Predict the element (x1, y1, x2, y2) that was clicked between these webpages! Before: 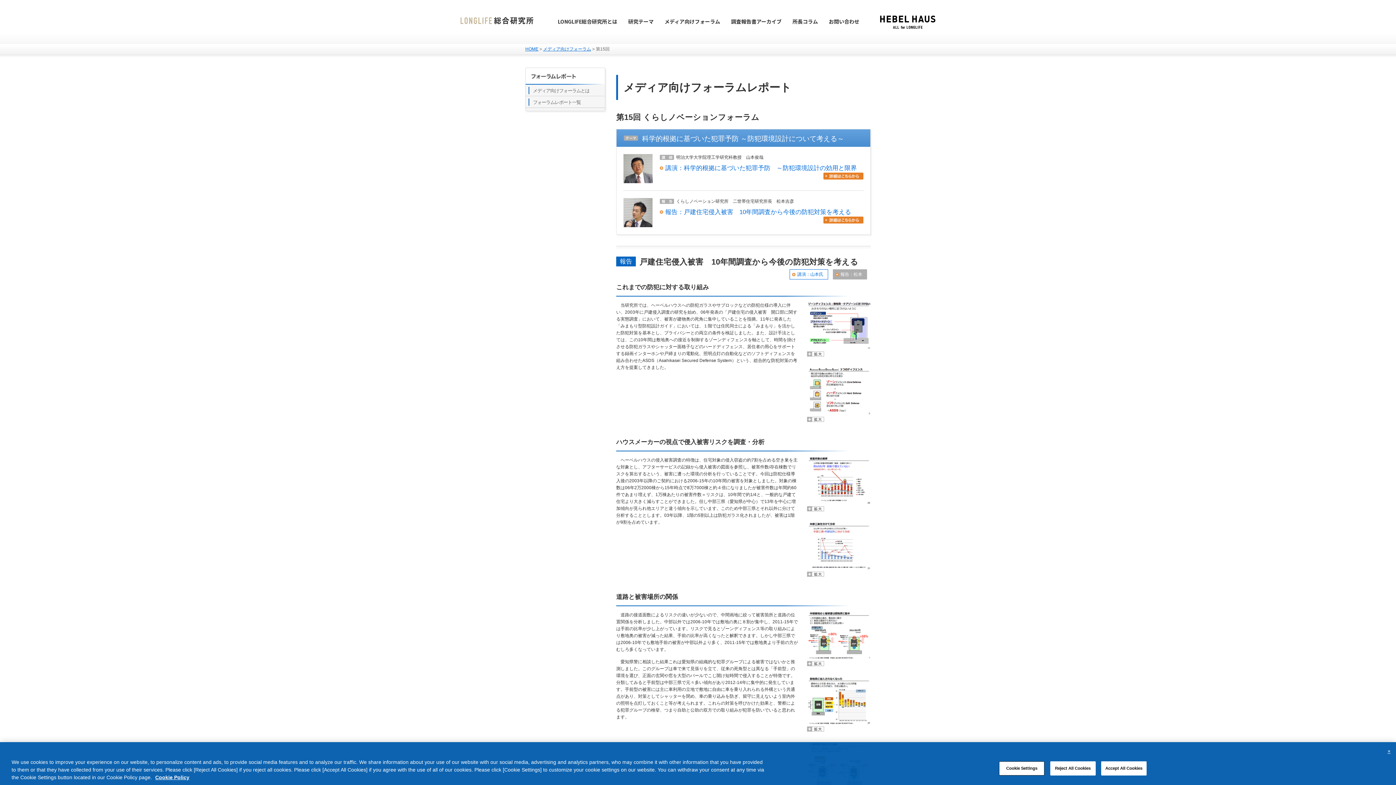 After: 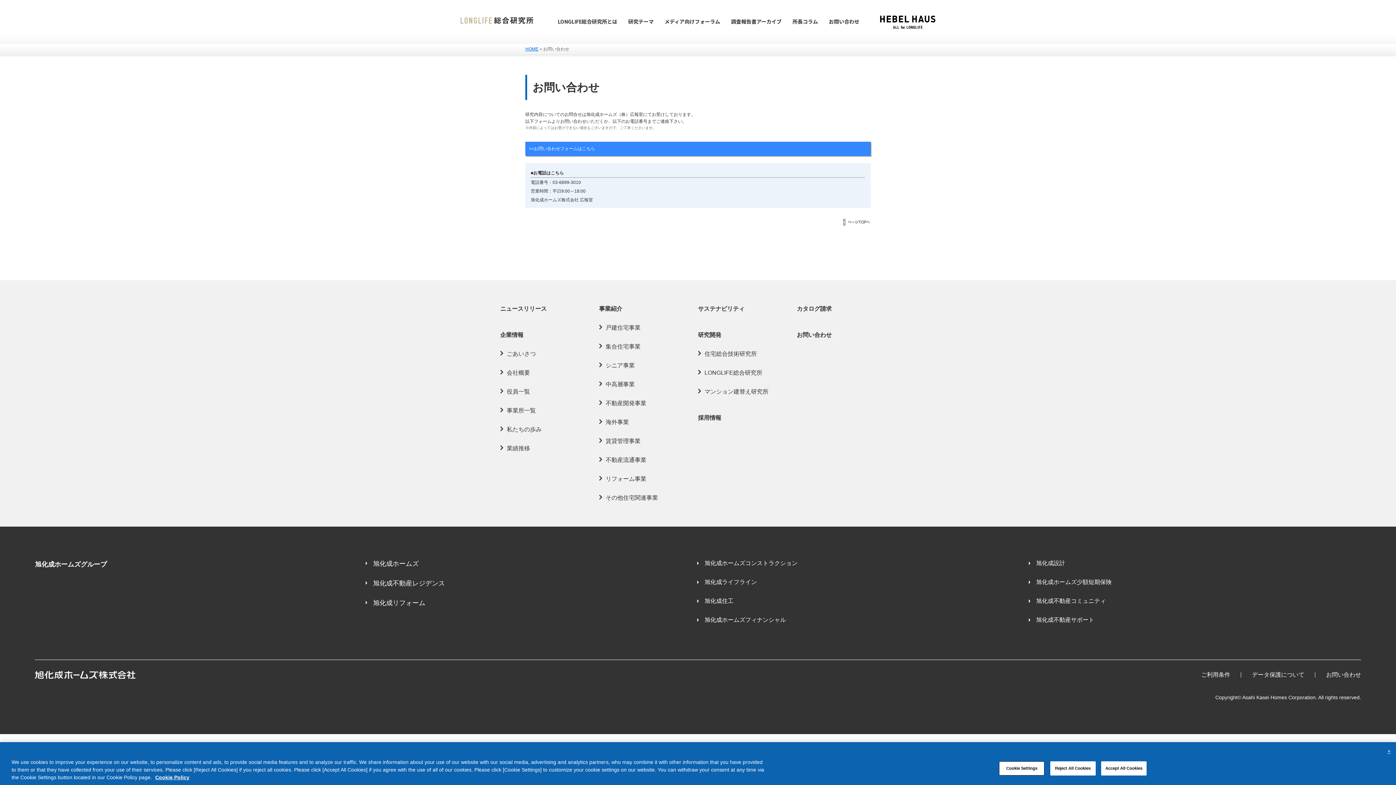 Action: label: お問い合わせ bbox: (829, 17, 859, 25)